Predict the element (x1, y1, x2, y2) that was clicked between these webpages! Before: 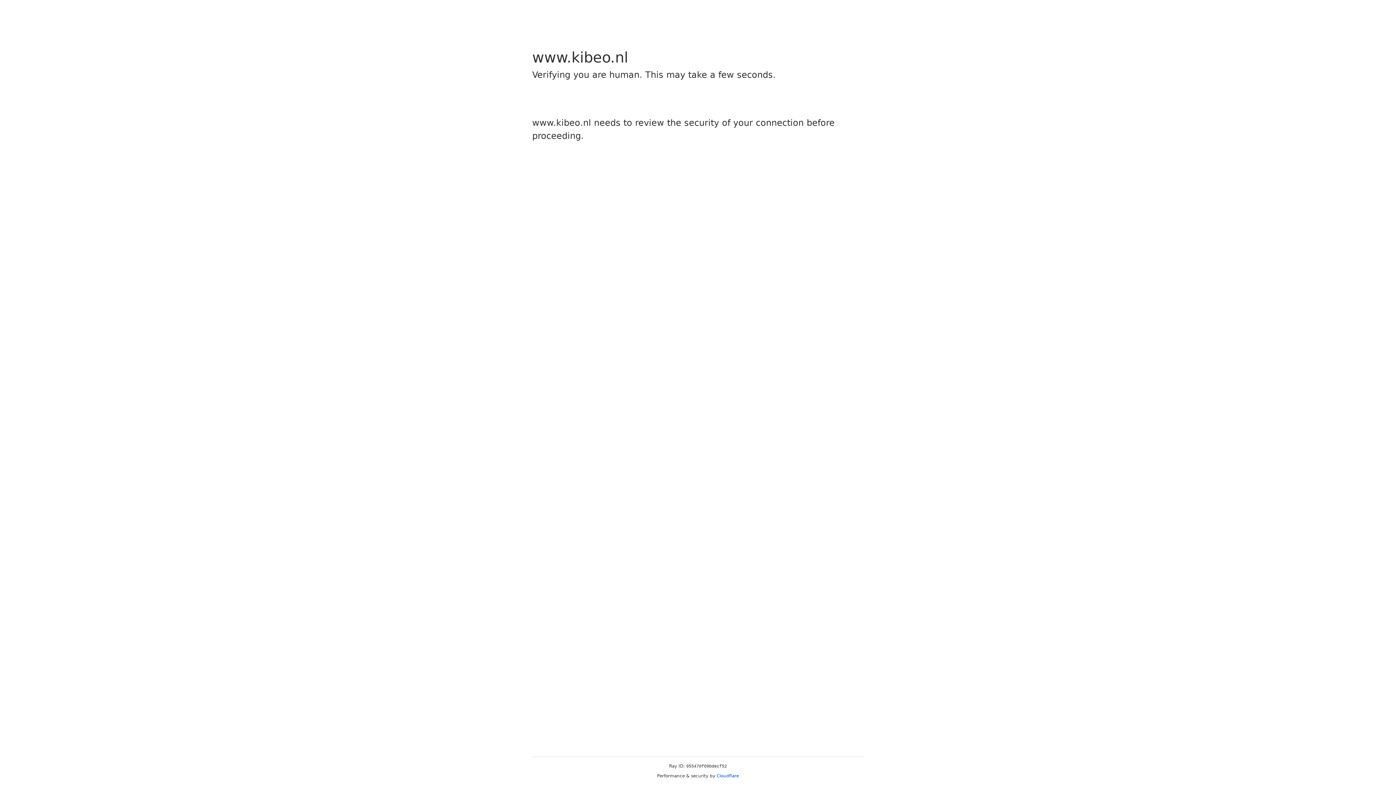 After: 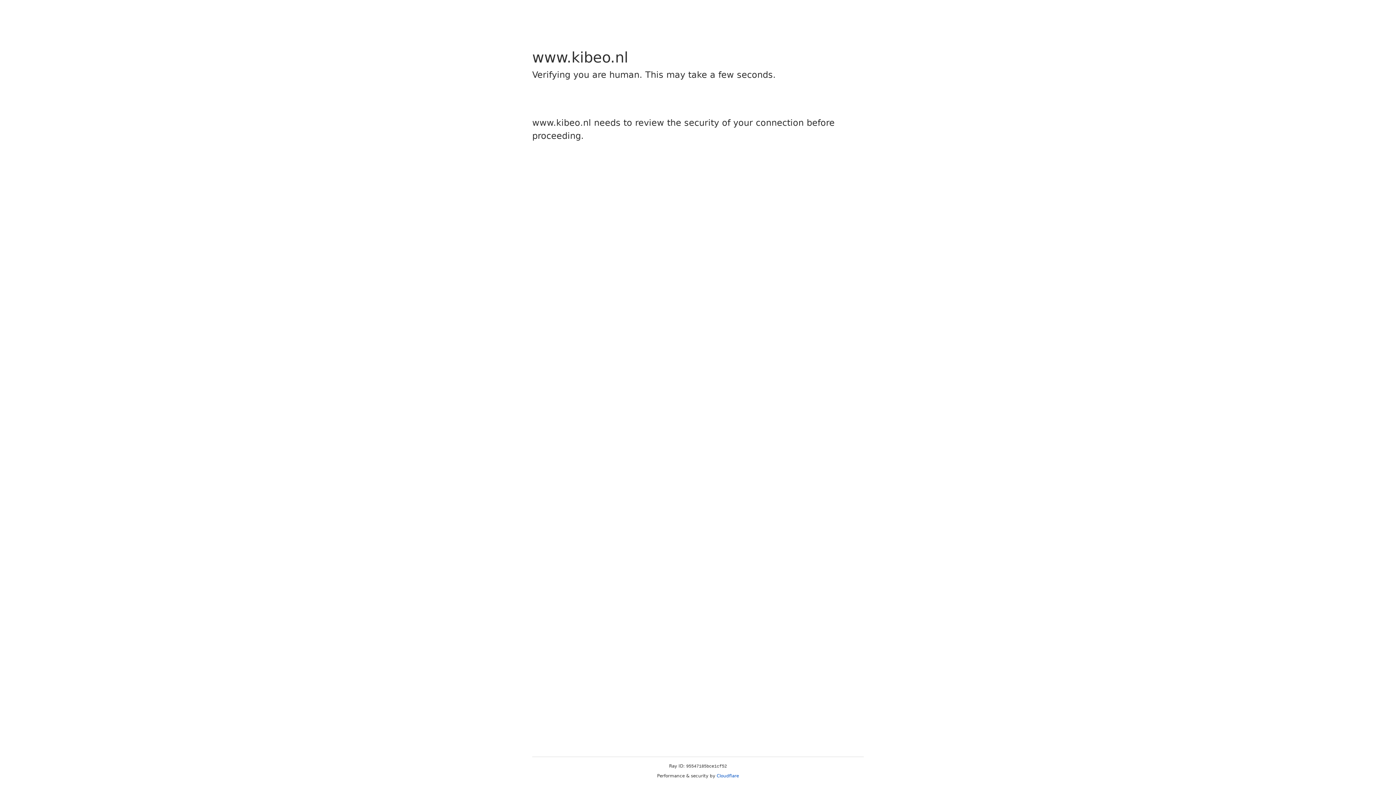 Action: bbox: (716, 773, 739, 778) label: Cloudflare